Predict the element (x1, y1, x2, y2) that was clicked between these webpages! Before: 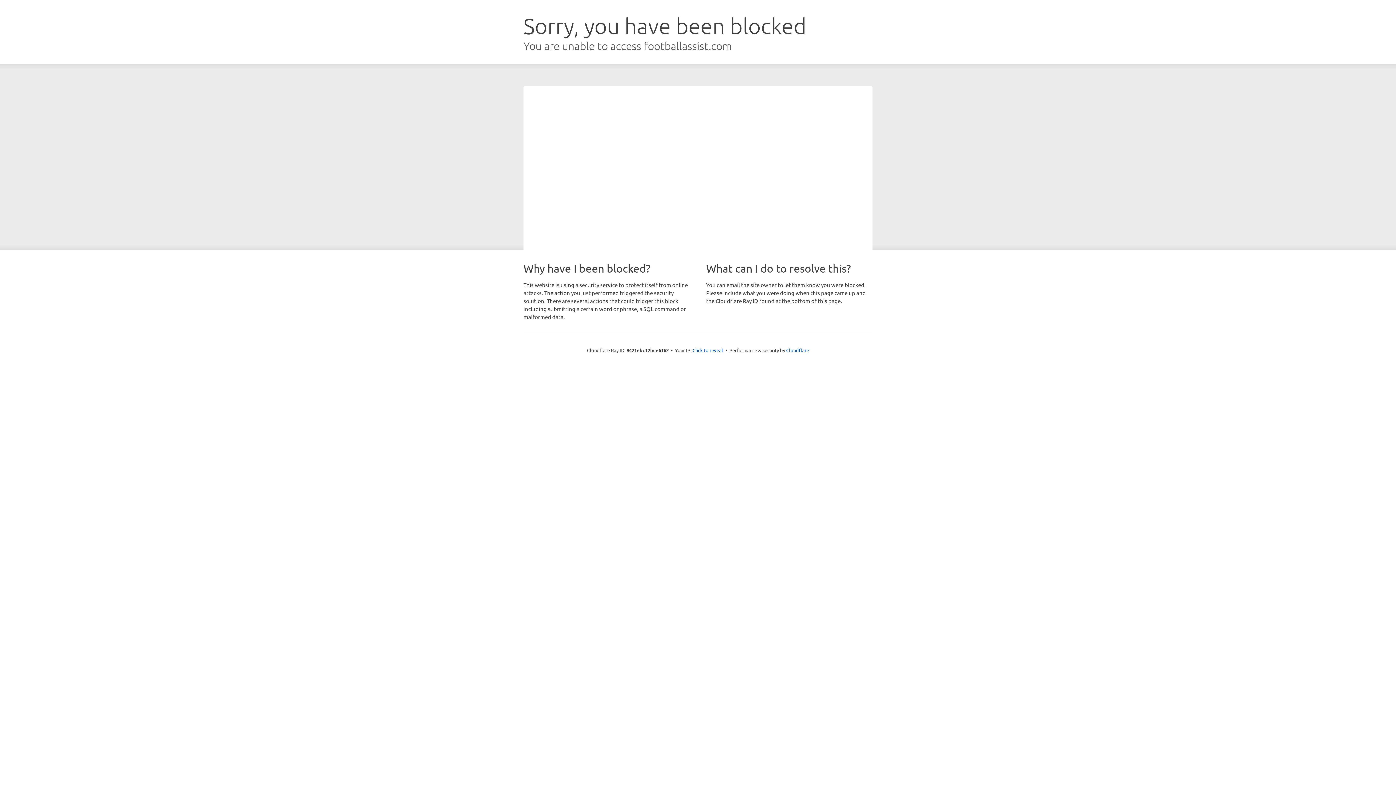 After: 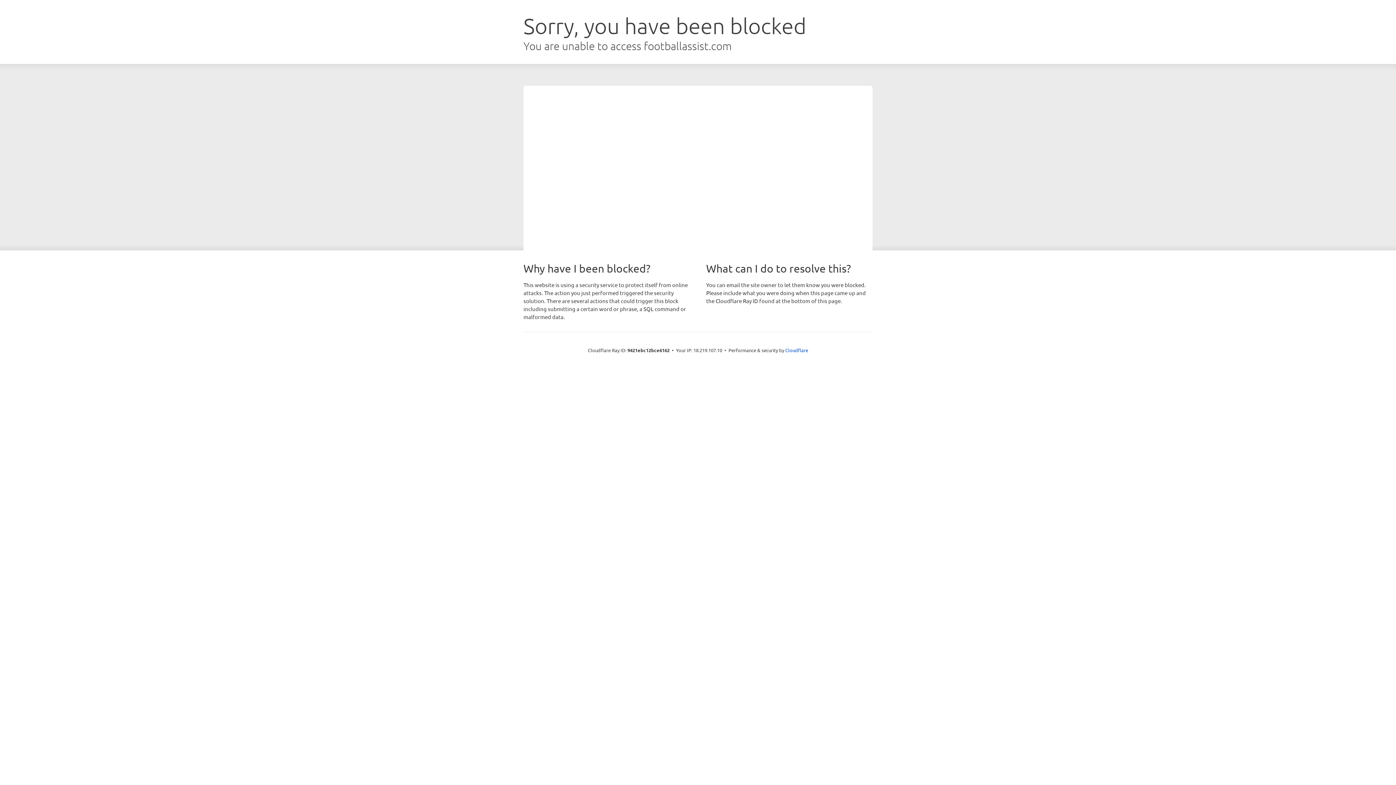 Action: label: Click to reveal bbox: (692, 346, 723, 353)